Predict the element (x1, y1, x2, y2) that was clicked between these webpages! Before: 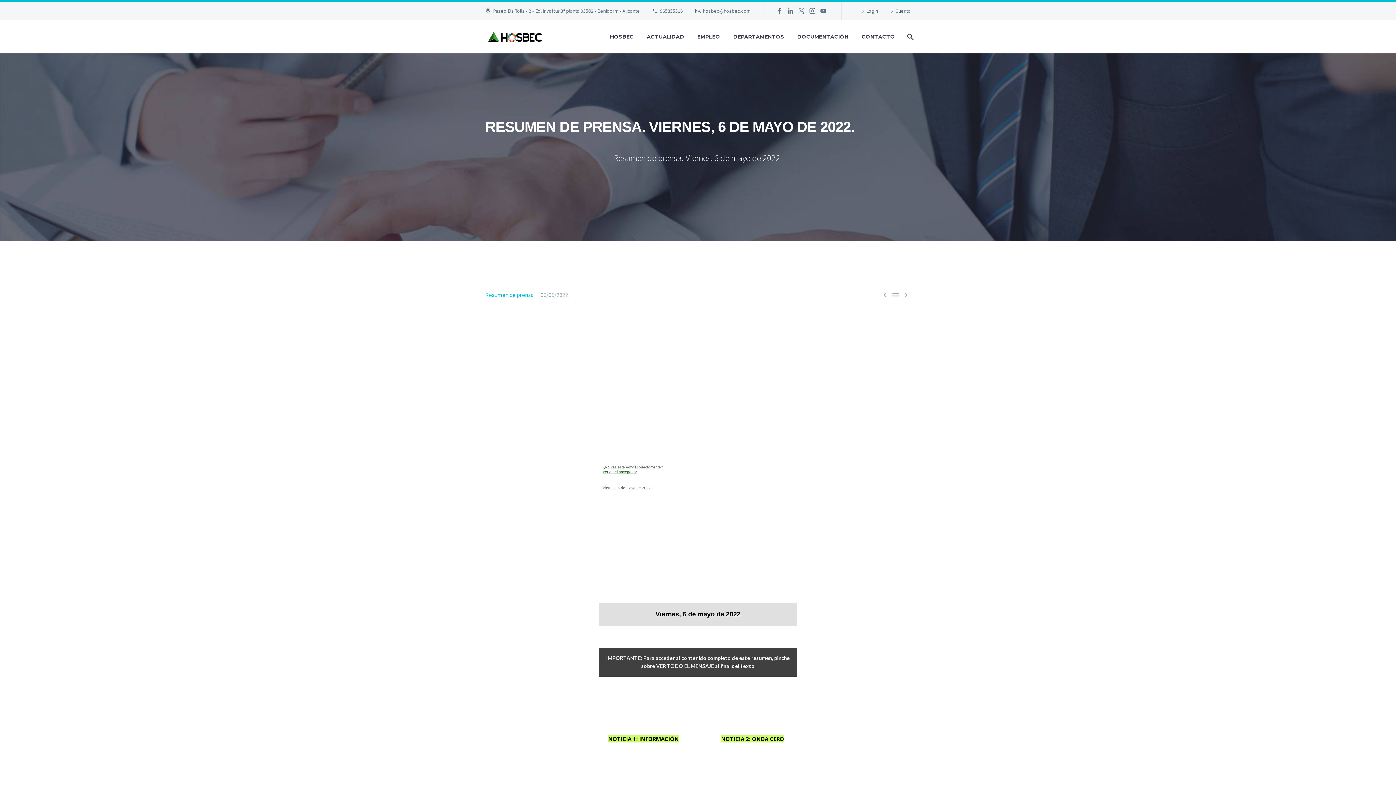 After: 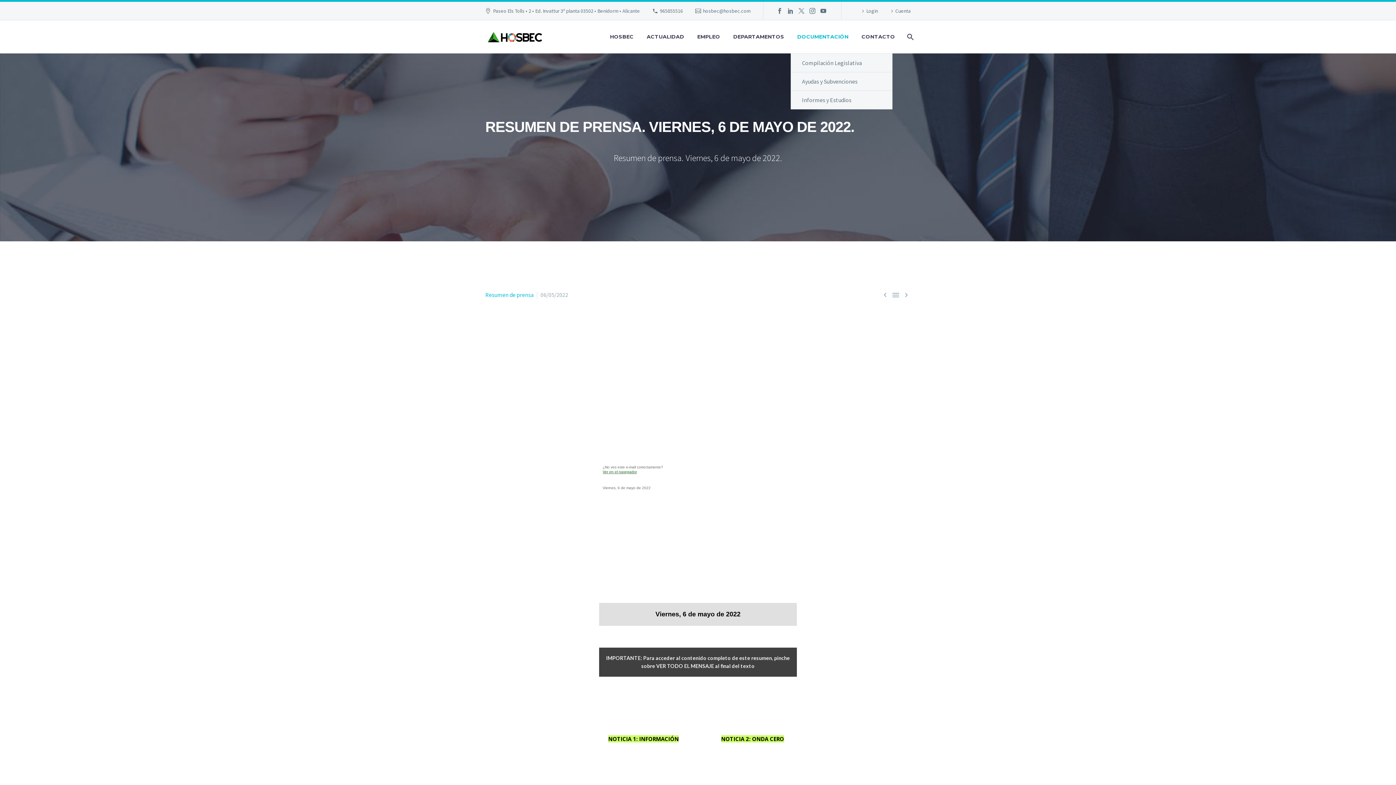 Action: bbox: (792, 32, 854, 41) label: DOCUMENTACIÓN